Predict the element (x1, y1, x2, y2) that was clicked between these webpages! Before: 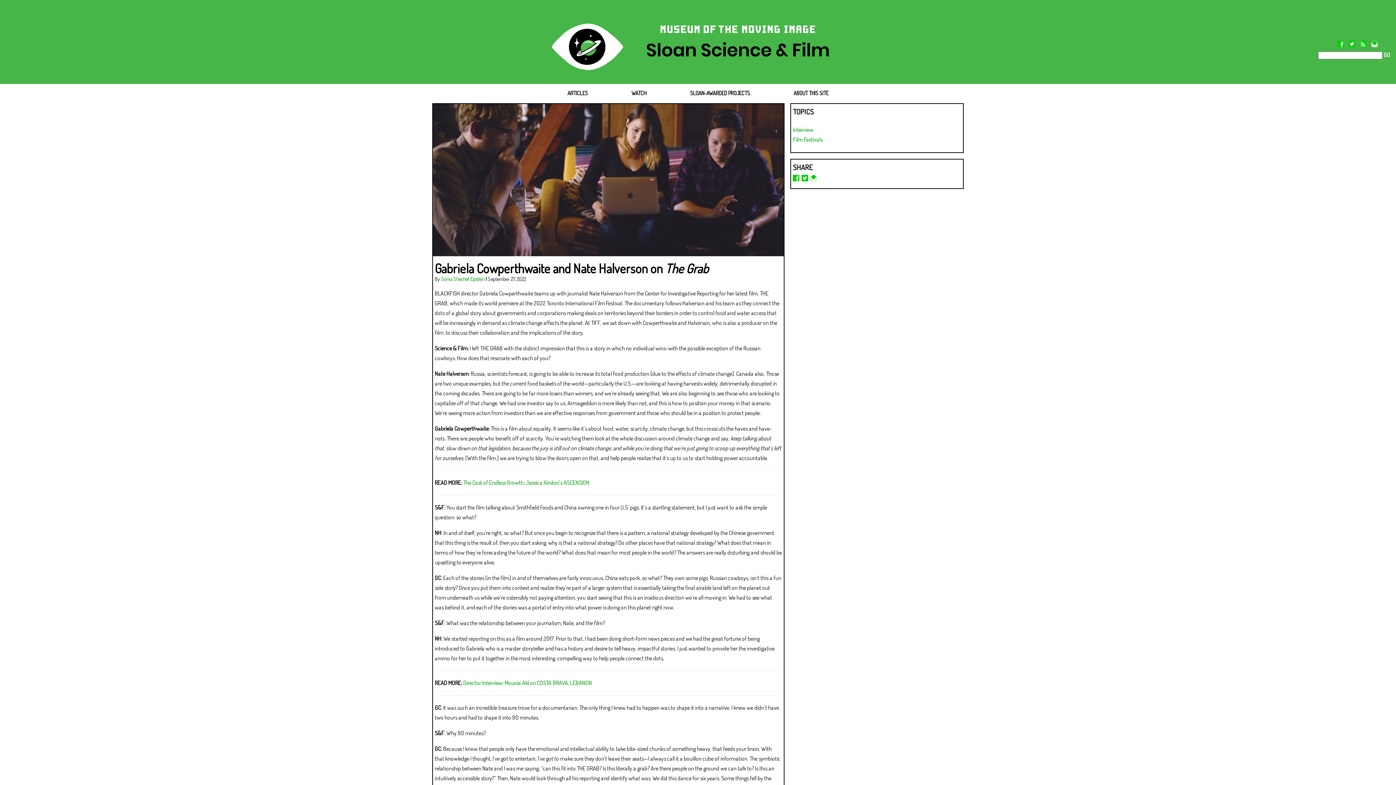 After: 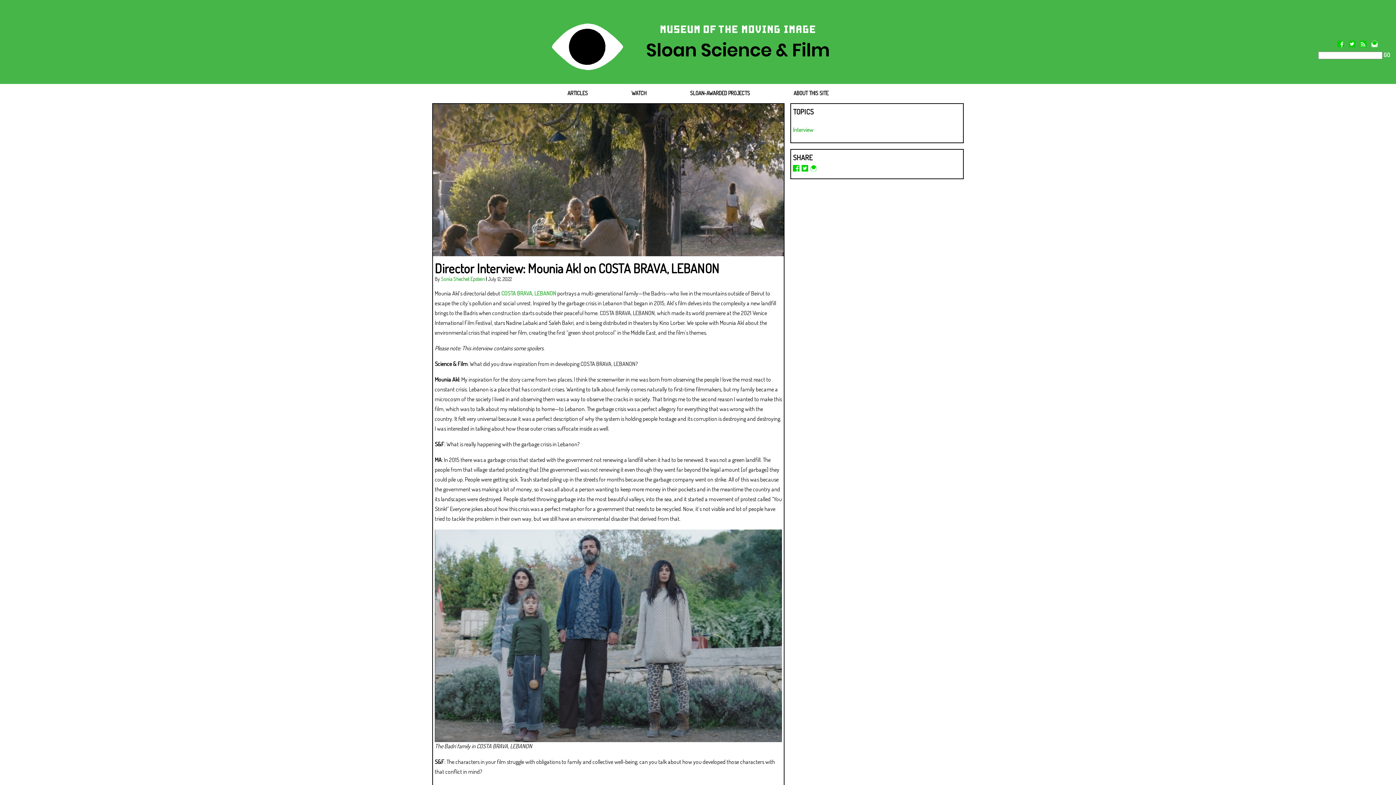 Action: label: Director Interview: Mounia Akl on COSTA BRAVA, LEBANON bbox: (463, 679, 592, 686)